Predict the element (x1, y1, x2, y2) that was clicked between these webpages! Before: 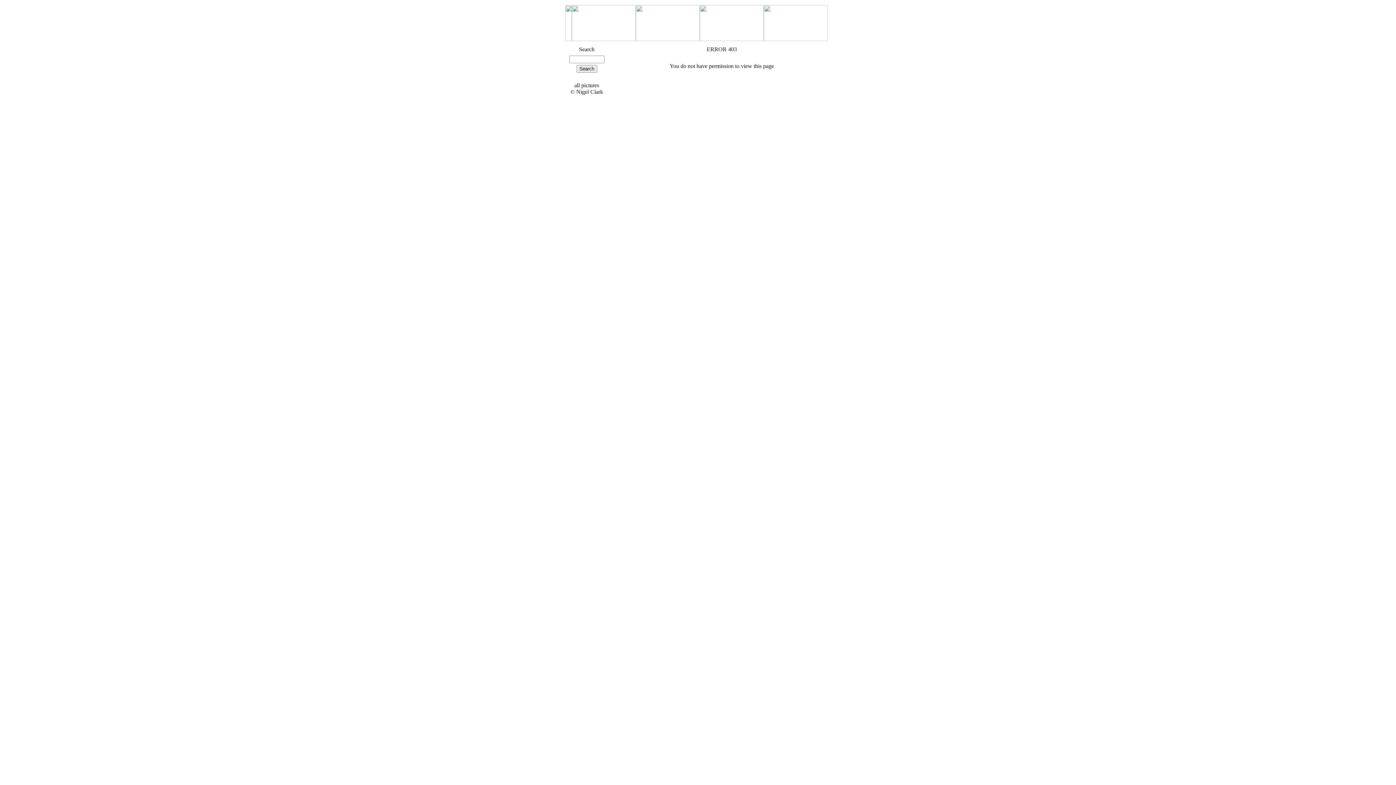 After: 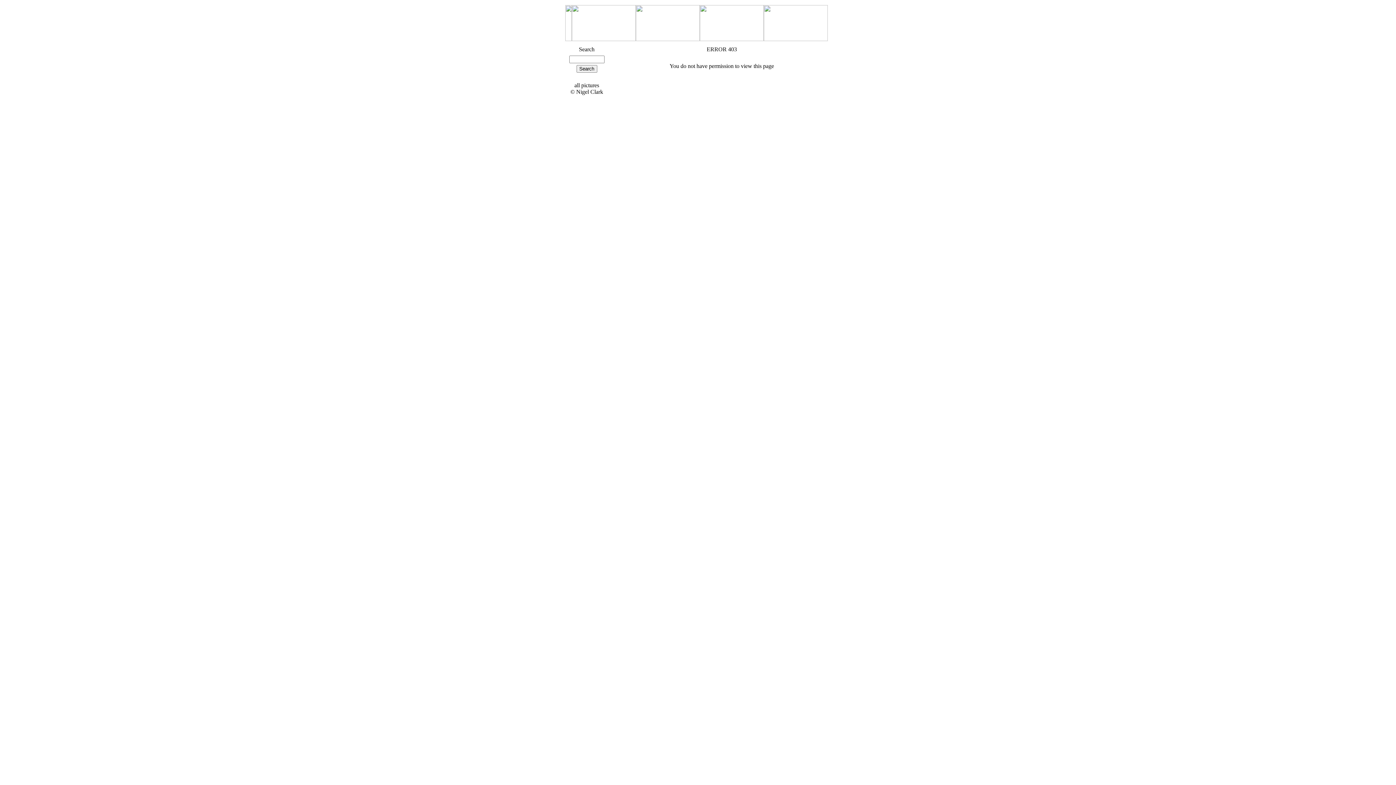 Action: bbox: (700, 36, 764, 42)